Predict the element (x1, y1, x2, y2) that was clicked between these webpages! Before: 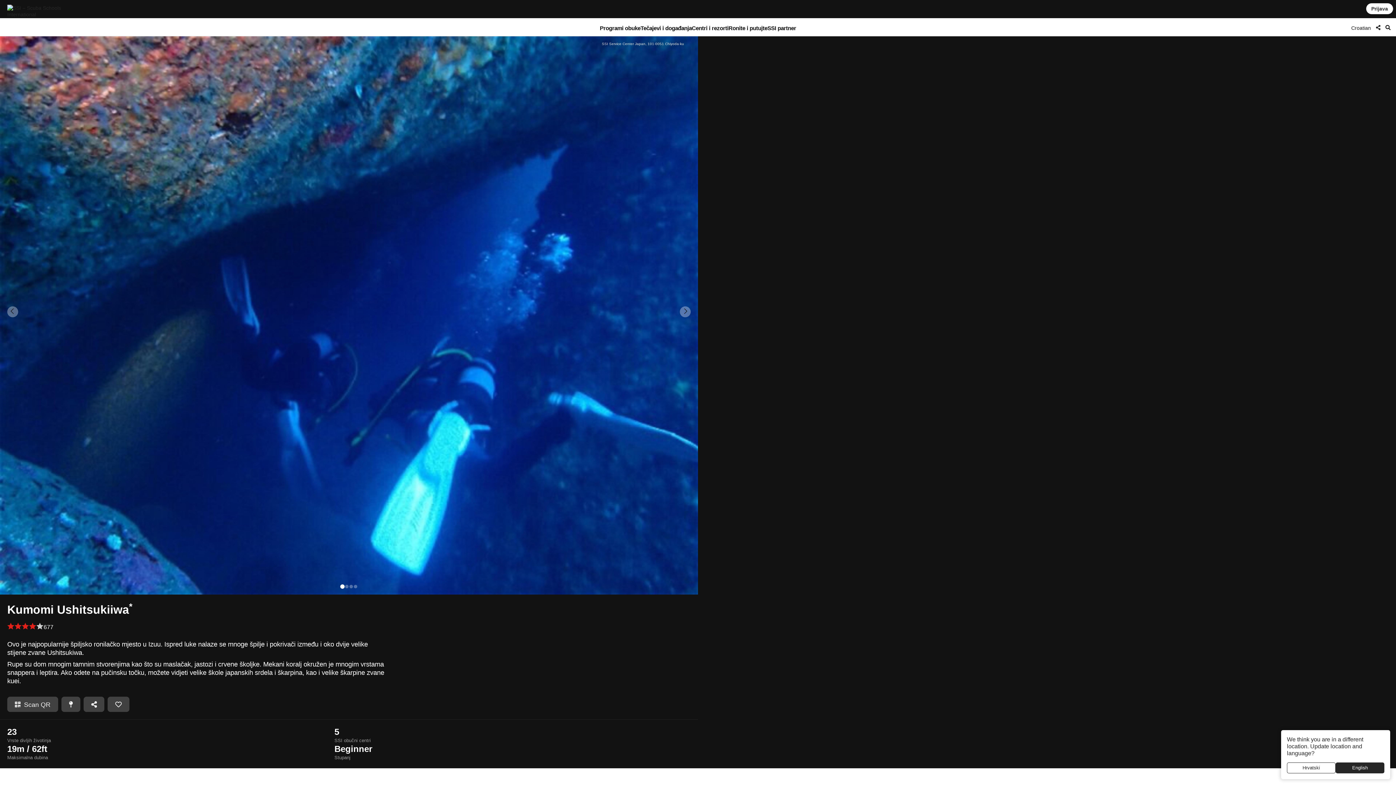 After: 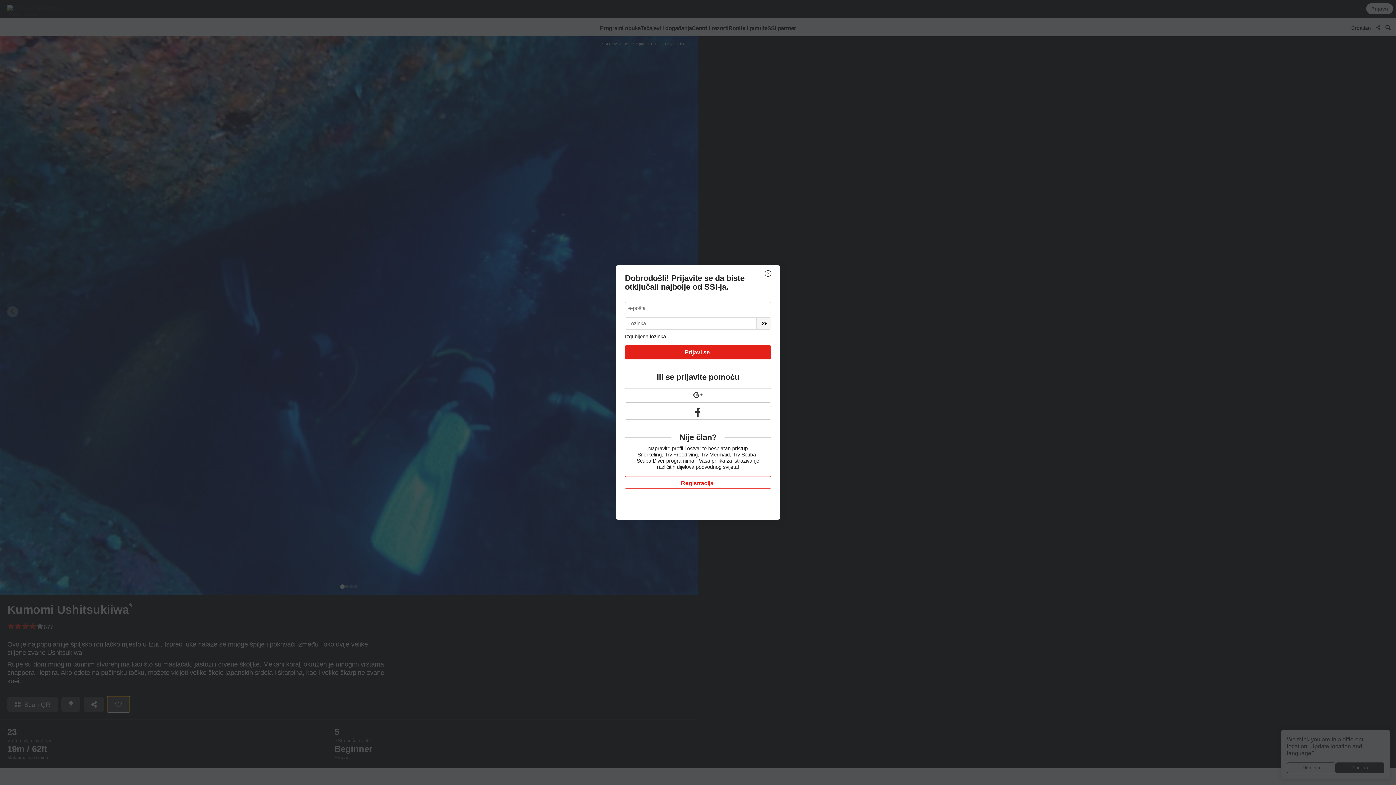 Action: bbox: (107, 697, 129, 712)